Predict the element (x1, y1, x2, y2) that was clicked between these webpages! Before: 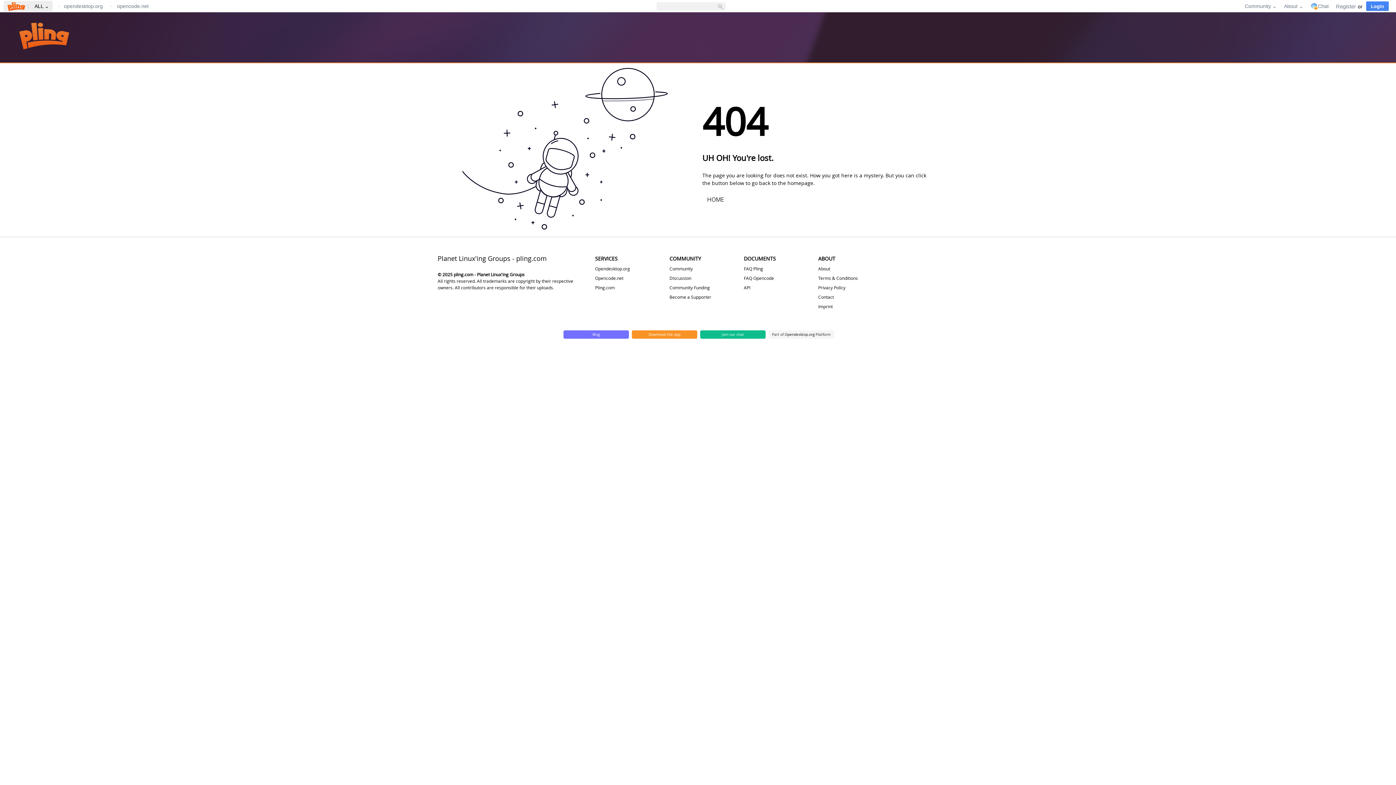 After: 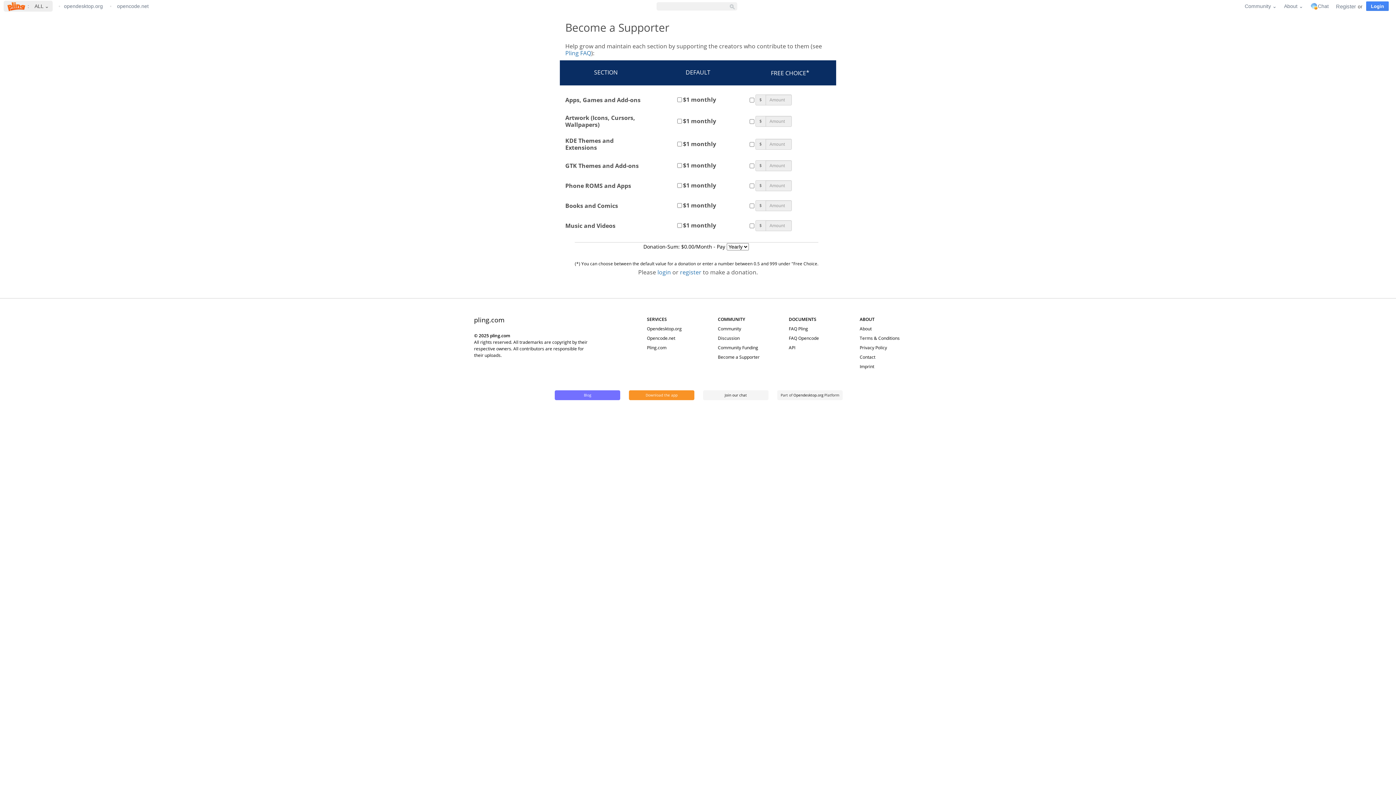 Action: bbox: (669, 294, 711, 300) label: Become a Supporter